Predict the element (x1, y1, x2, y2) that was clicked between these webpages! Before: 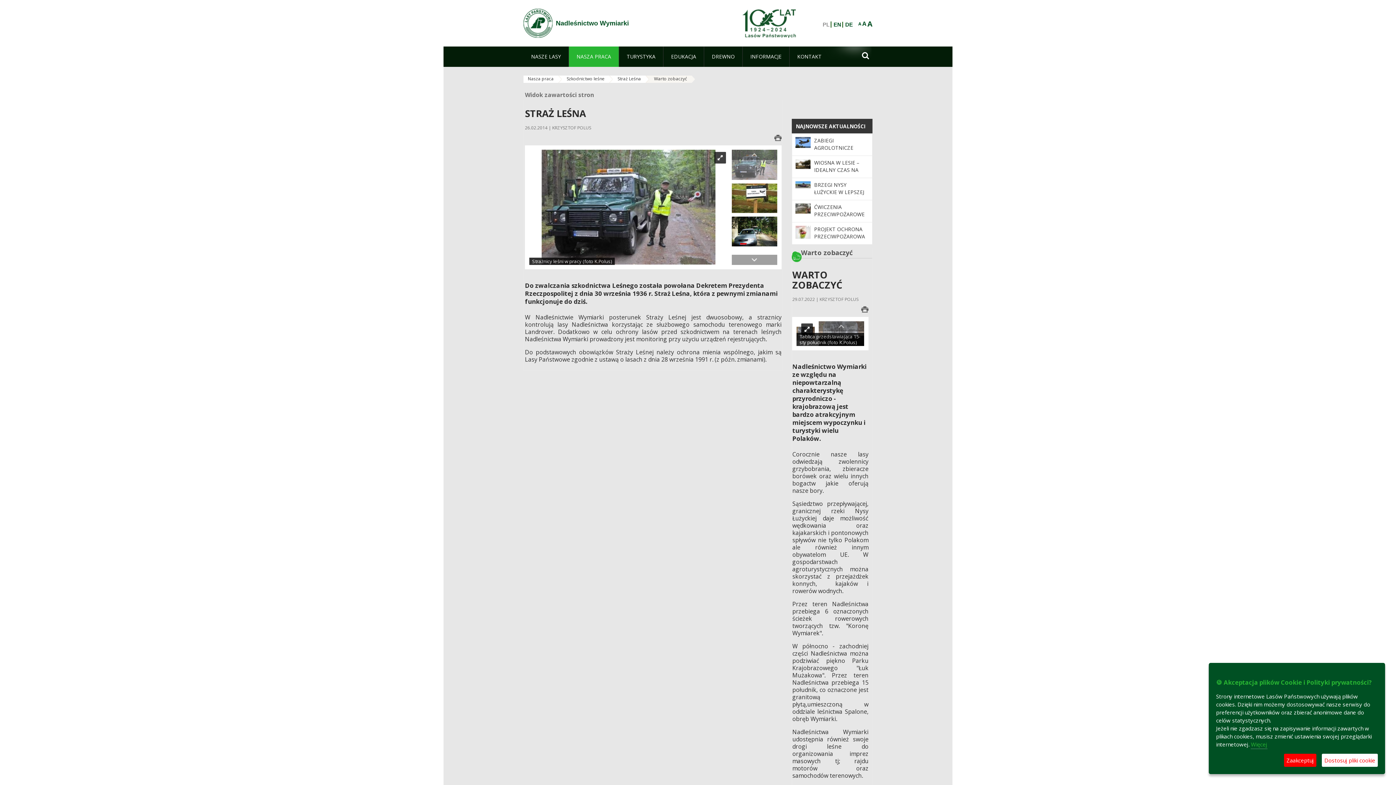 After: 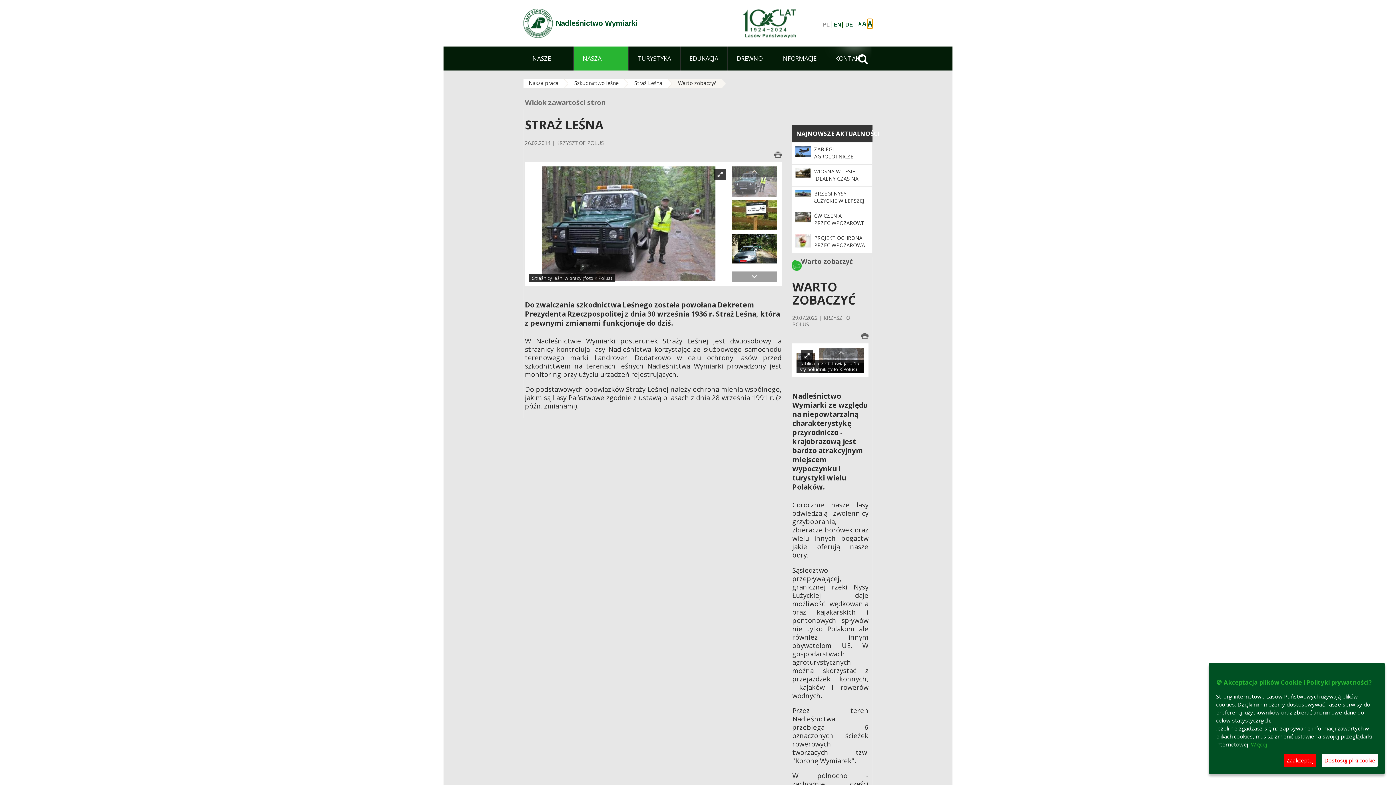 Action: label: A bbox: (867, 19, 872, 27)